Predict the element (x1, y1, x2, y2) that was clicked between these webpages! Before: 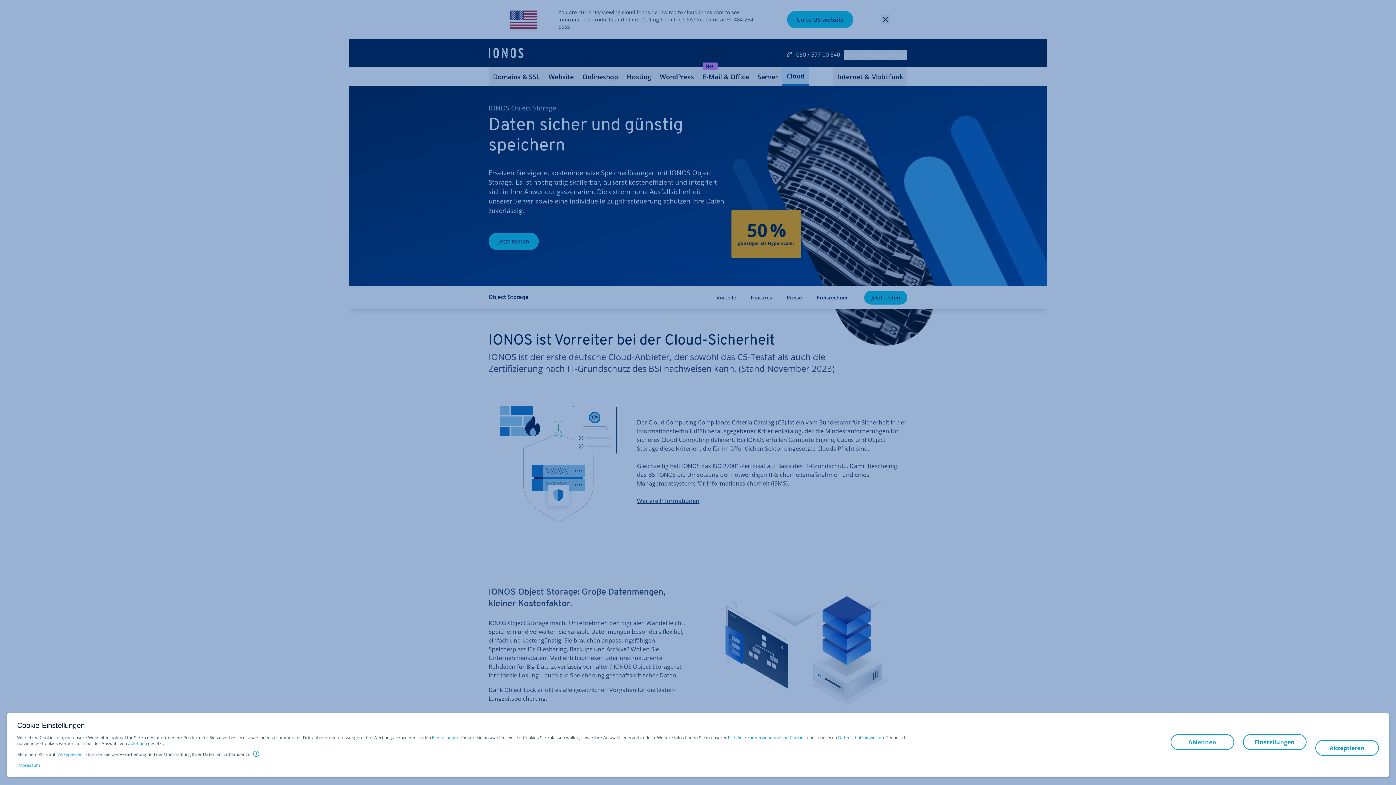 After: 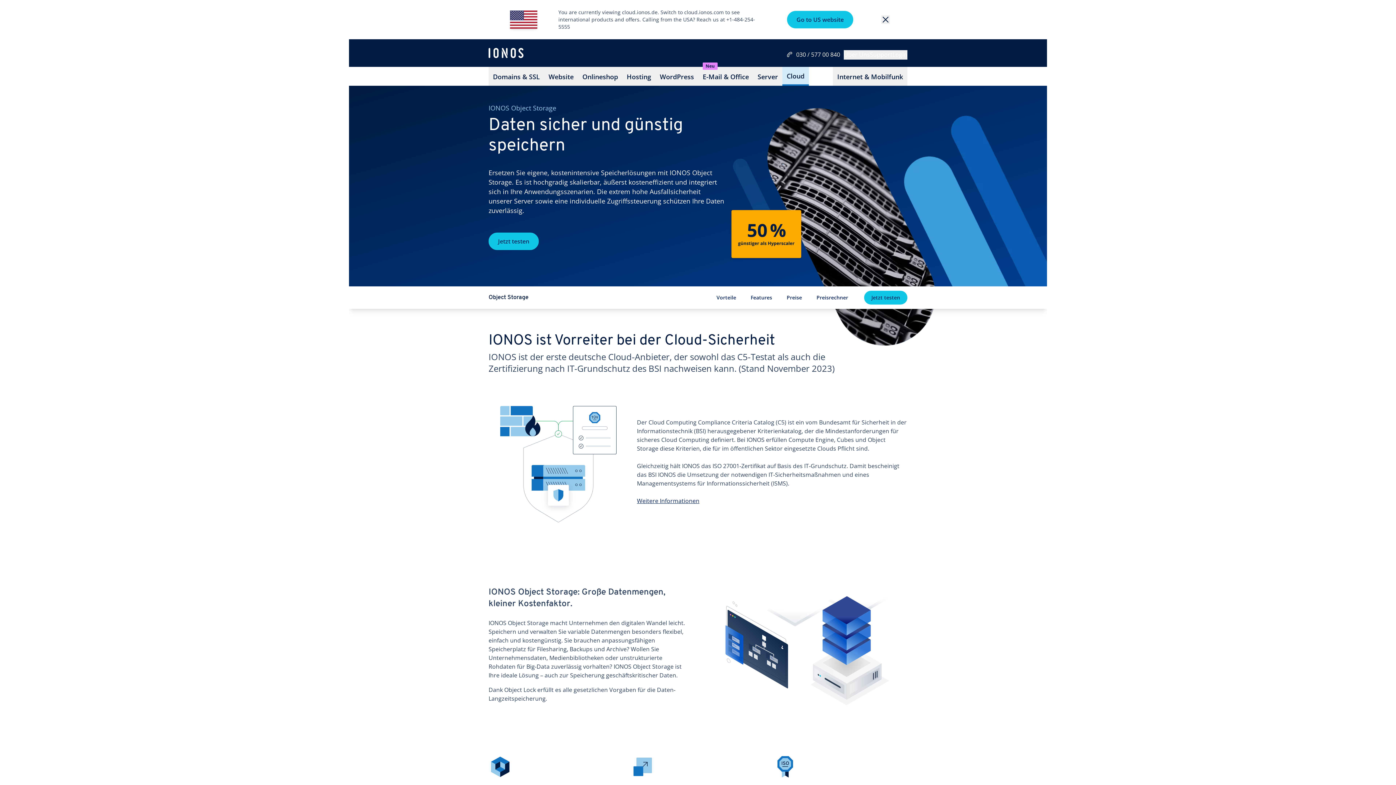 Action: bbox: (1315, 740, 1379, 756) label: Akzeptieren